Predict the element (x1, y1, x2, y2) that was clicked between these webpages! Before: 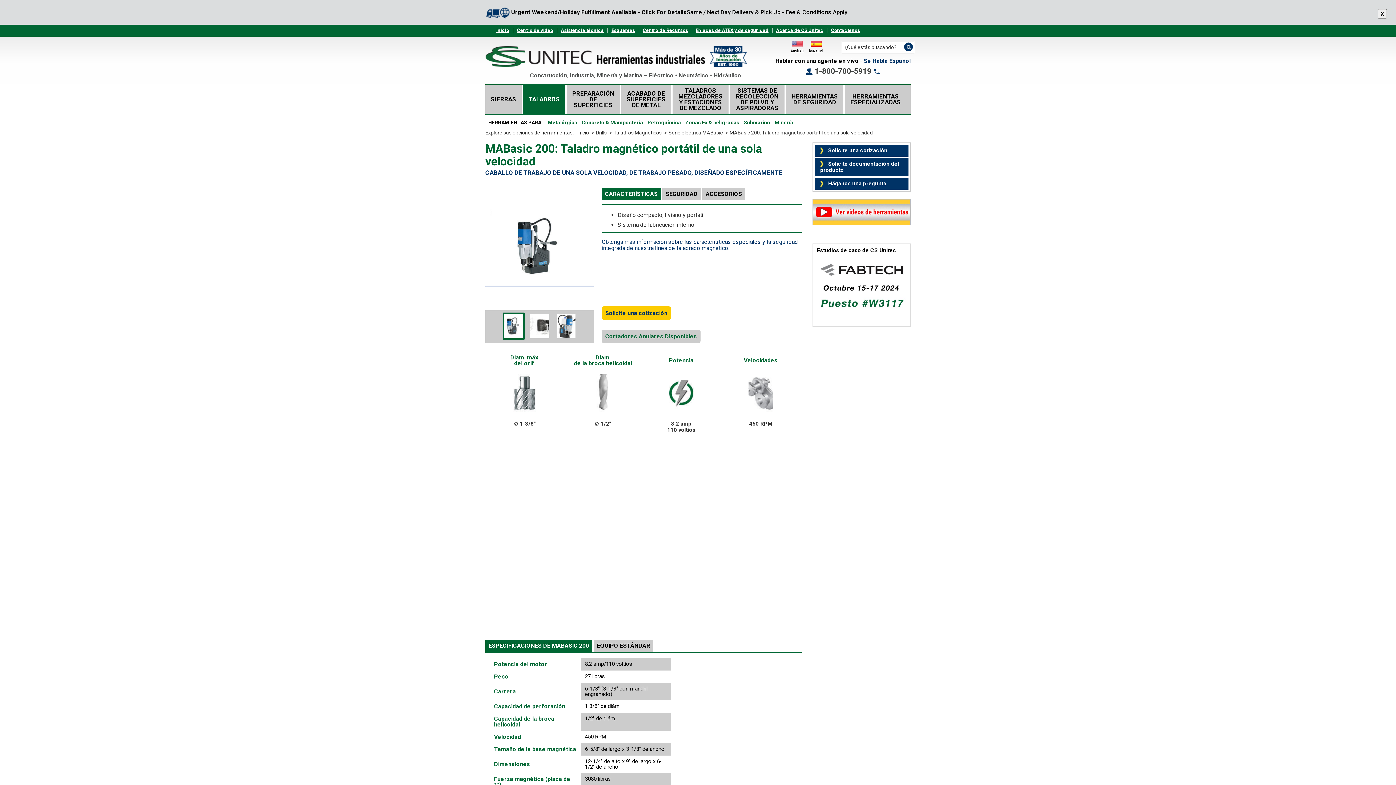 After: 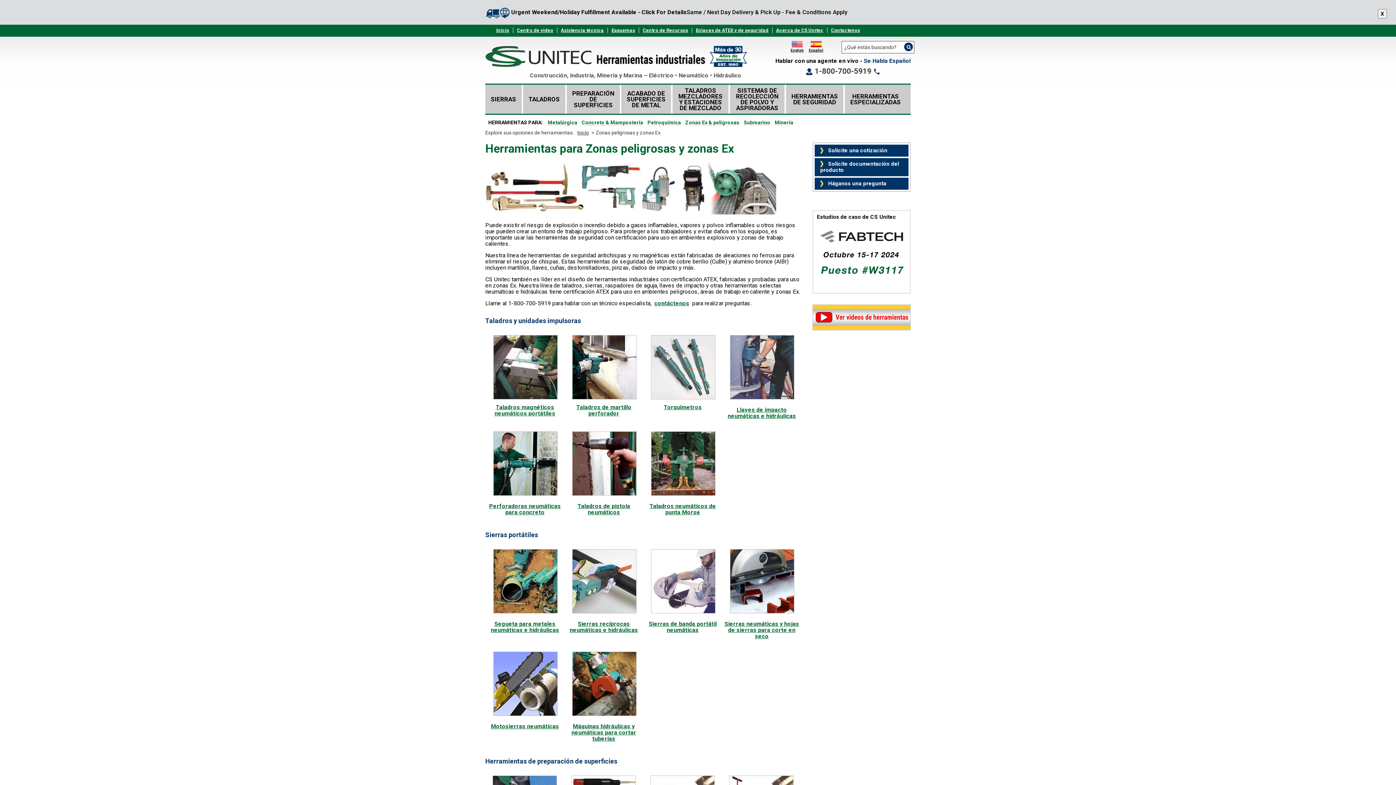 Action: bbox: (685, 114, 739, 125) label: Zonas Ex & peligrosas